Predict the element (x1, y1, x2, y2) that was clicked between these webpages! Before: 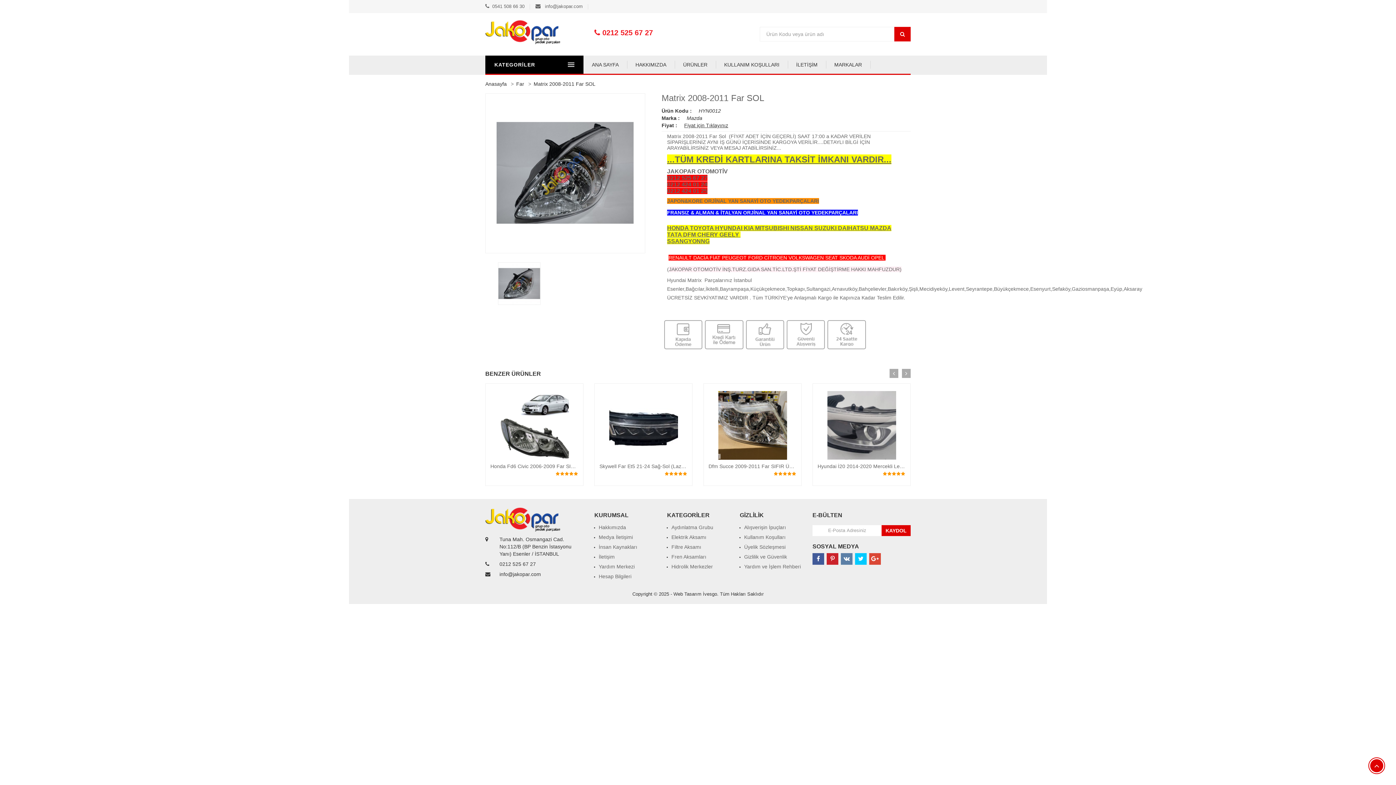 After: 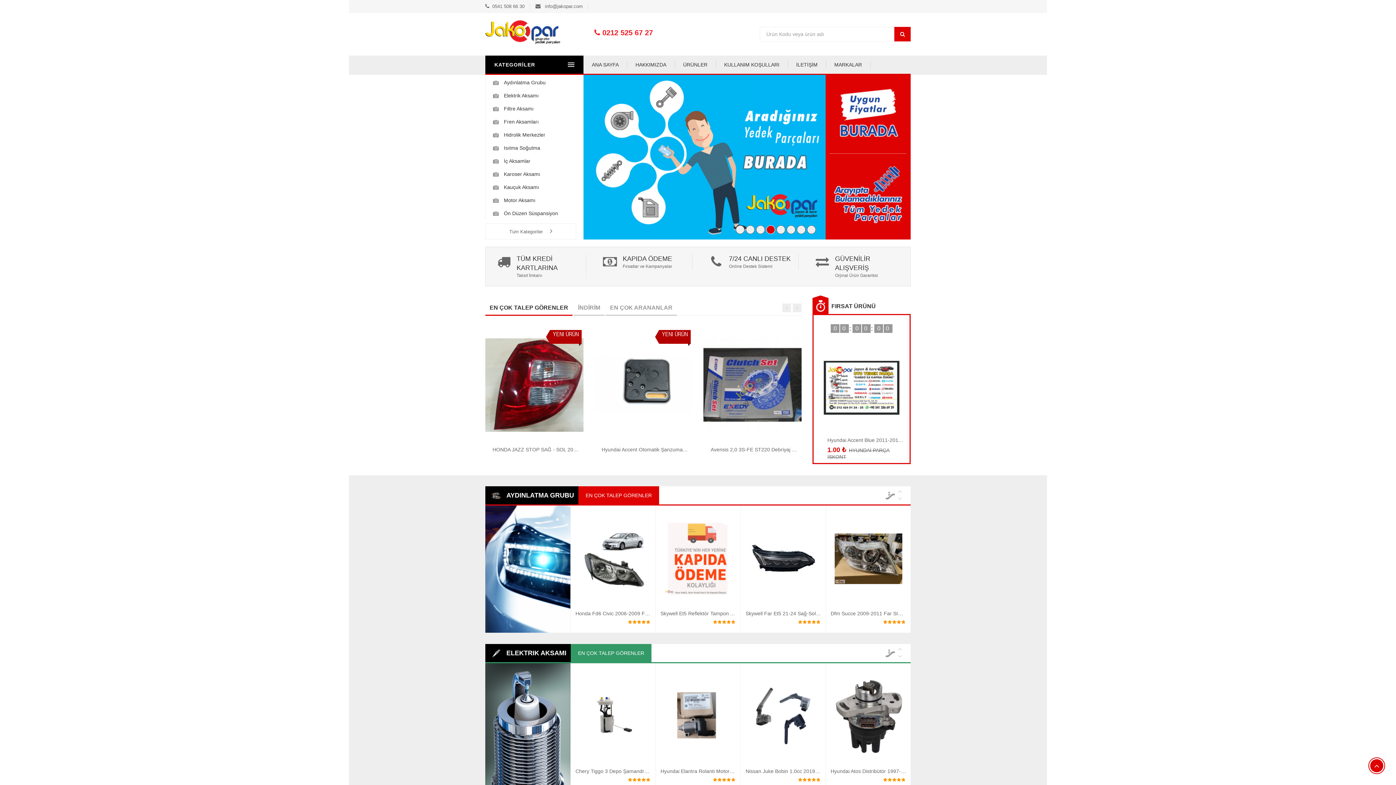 Action: bbox: (485, 29, 560, 34)